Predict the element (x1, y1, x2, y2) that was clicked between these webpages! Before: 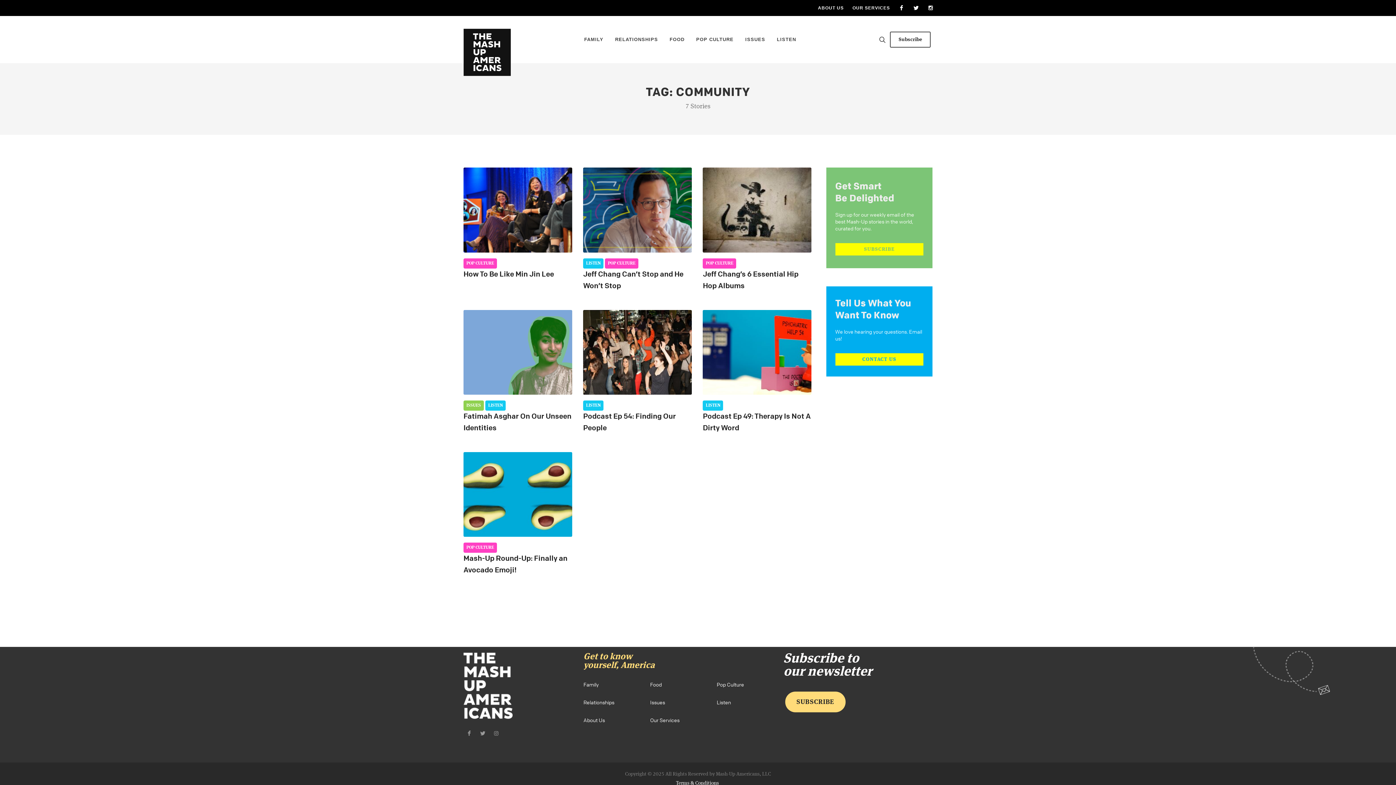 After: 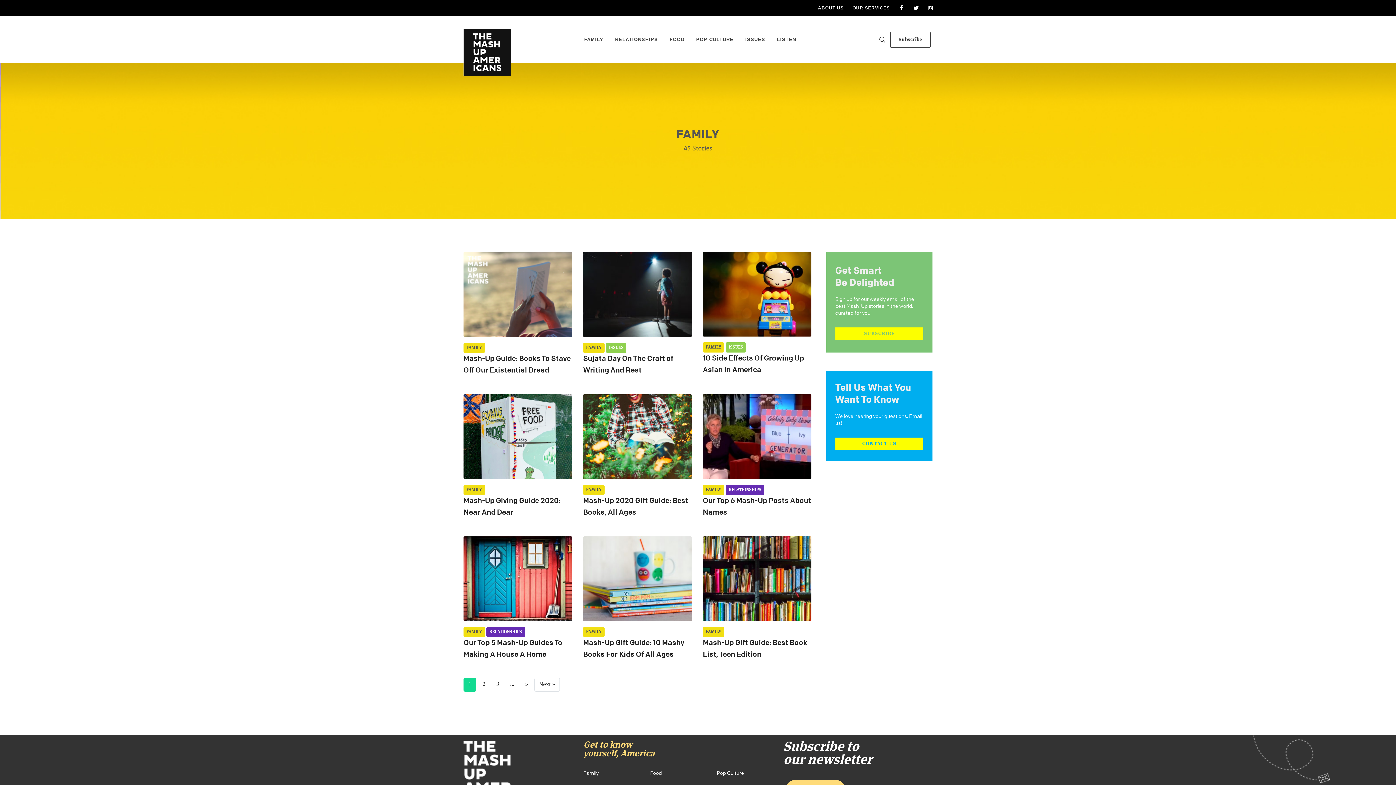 Action: bbox: (578, 21, 609, 57) label: FAMILY